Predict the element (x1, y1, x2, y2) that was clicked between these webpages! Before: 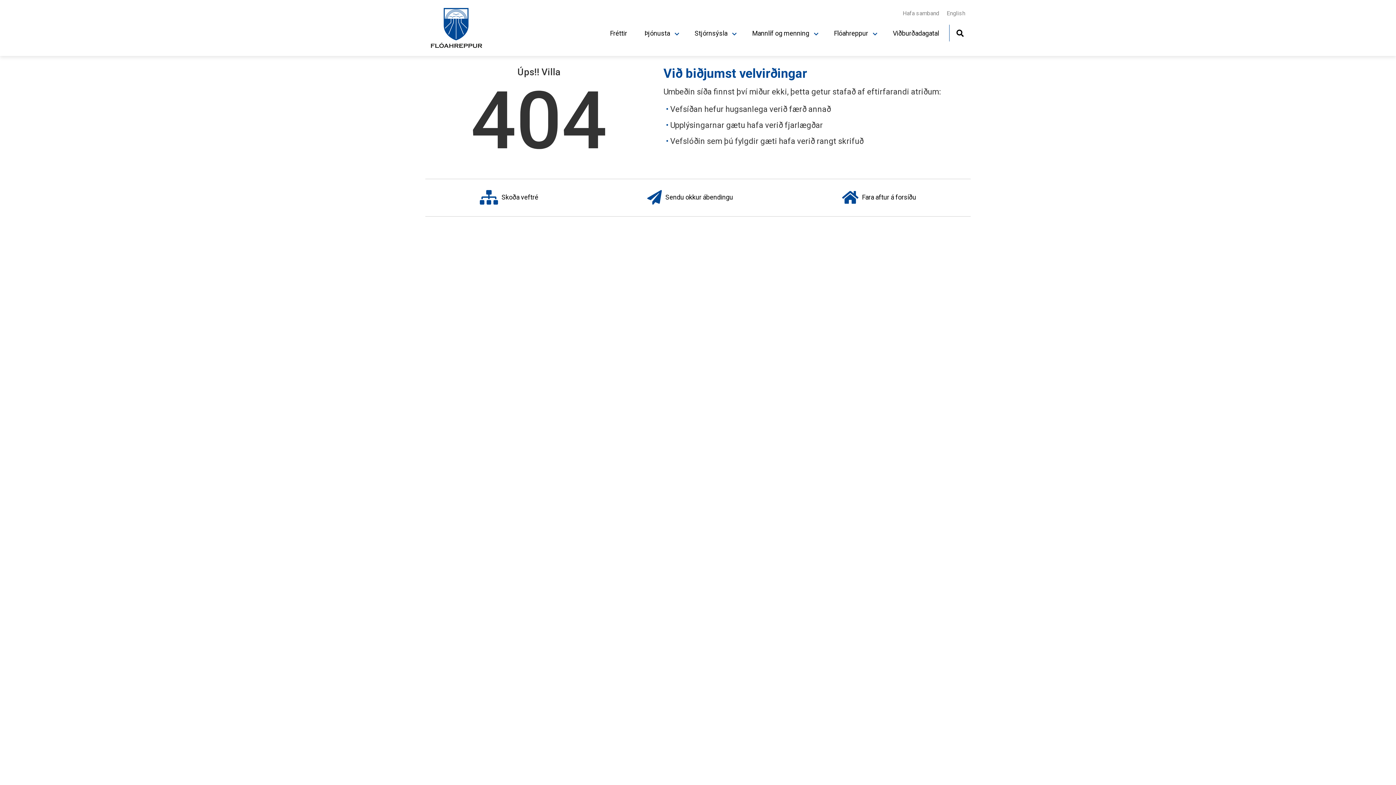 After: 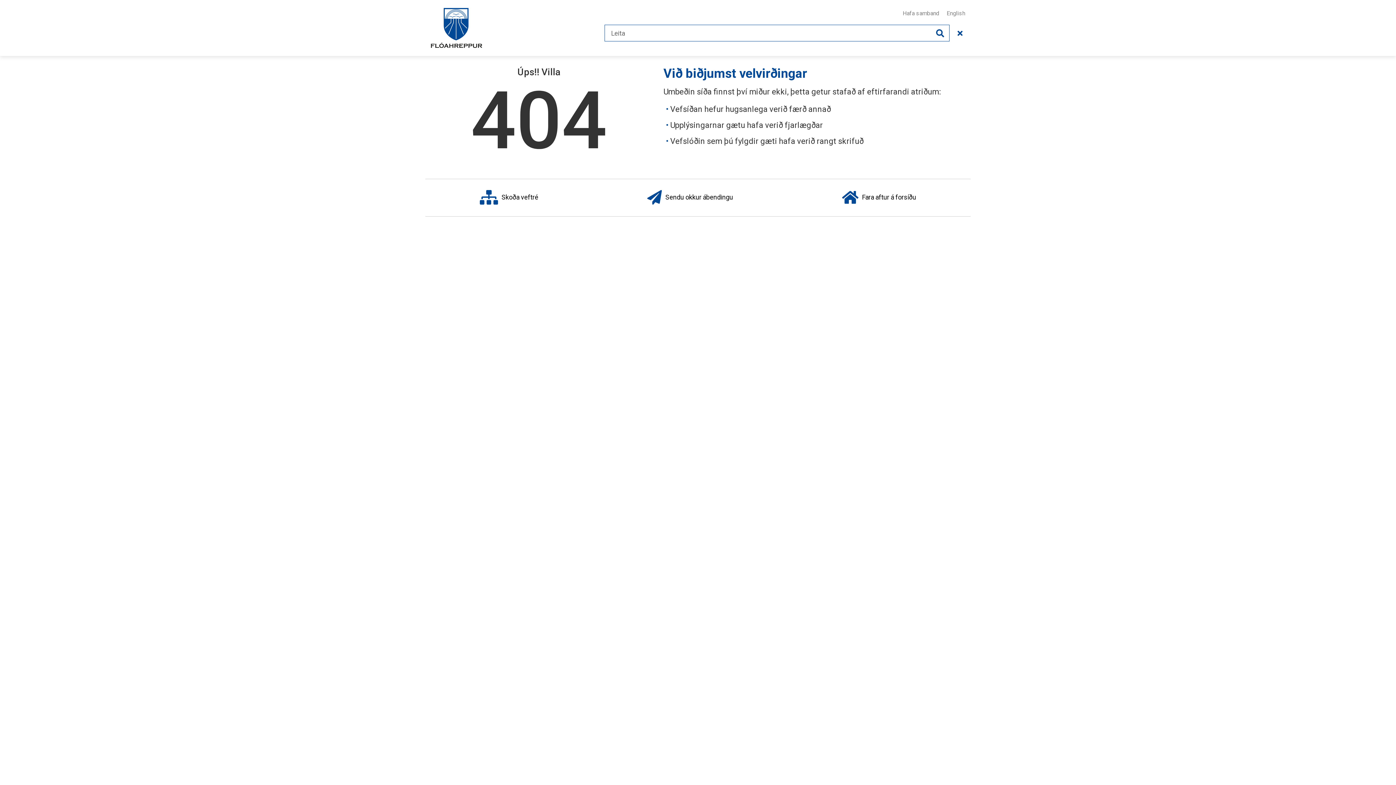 Action: label: Opna leit bbox: (949, 25, 970, 39)